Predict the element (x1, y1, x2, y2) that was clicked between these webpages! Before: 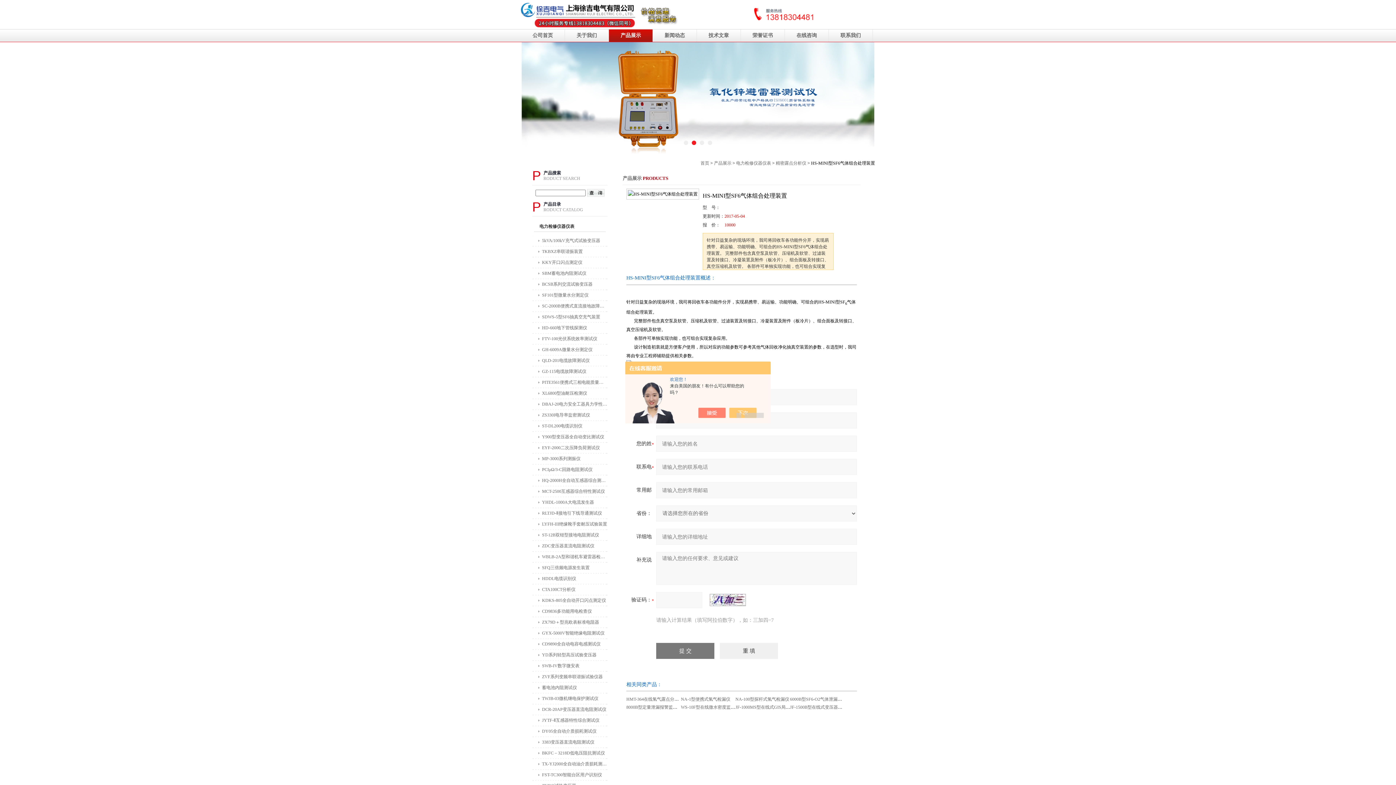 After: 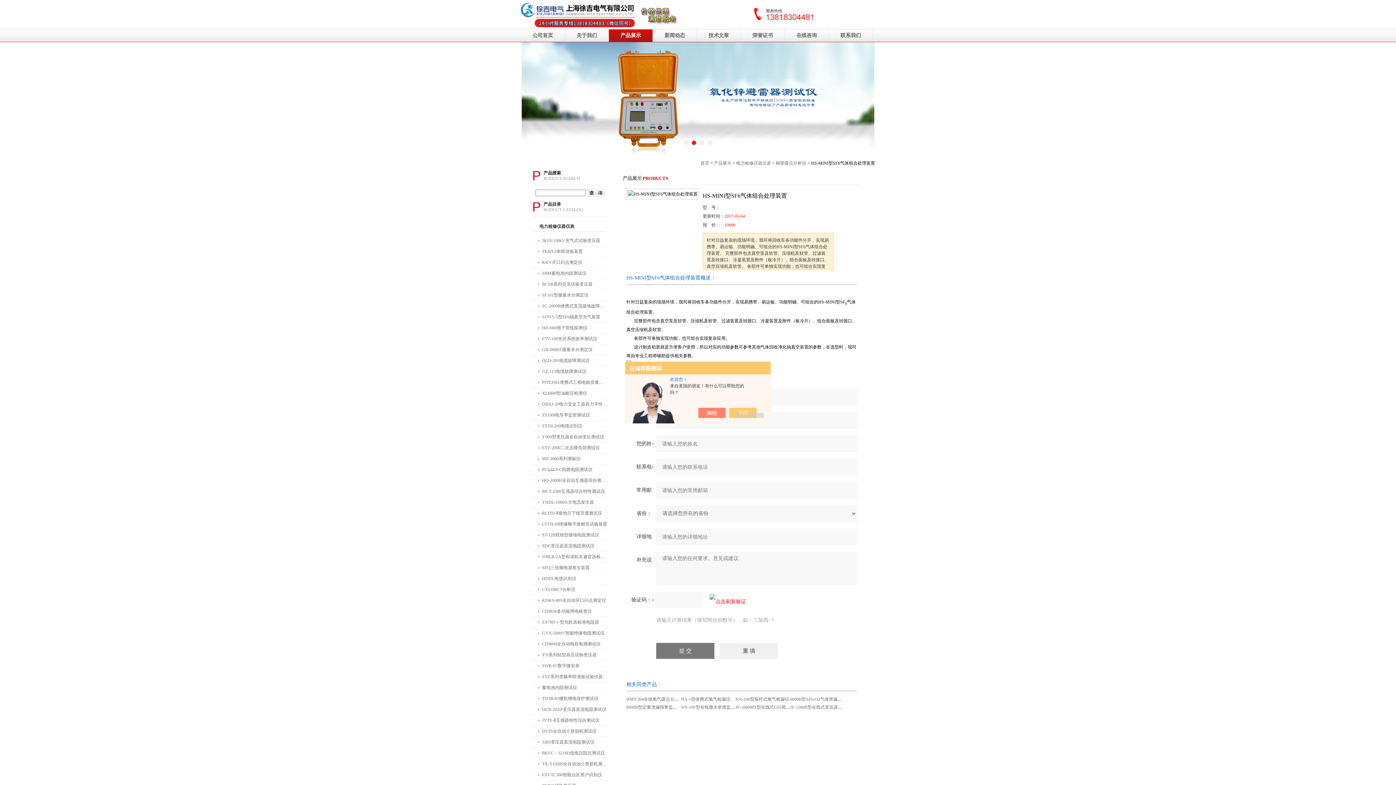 Action: bbox: (709, 594, 753, 606)